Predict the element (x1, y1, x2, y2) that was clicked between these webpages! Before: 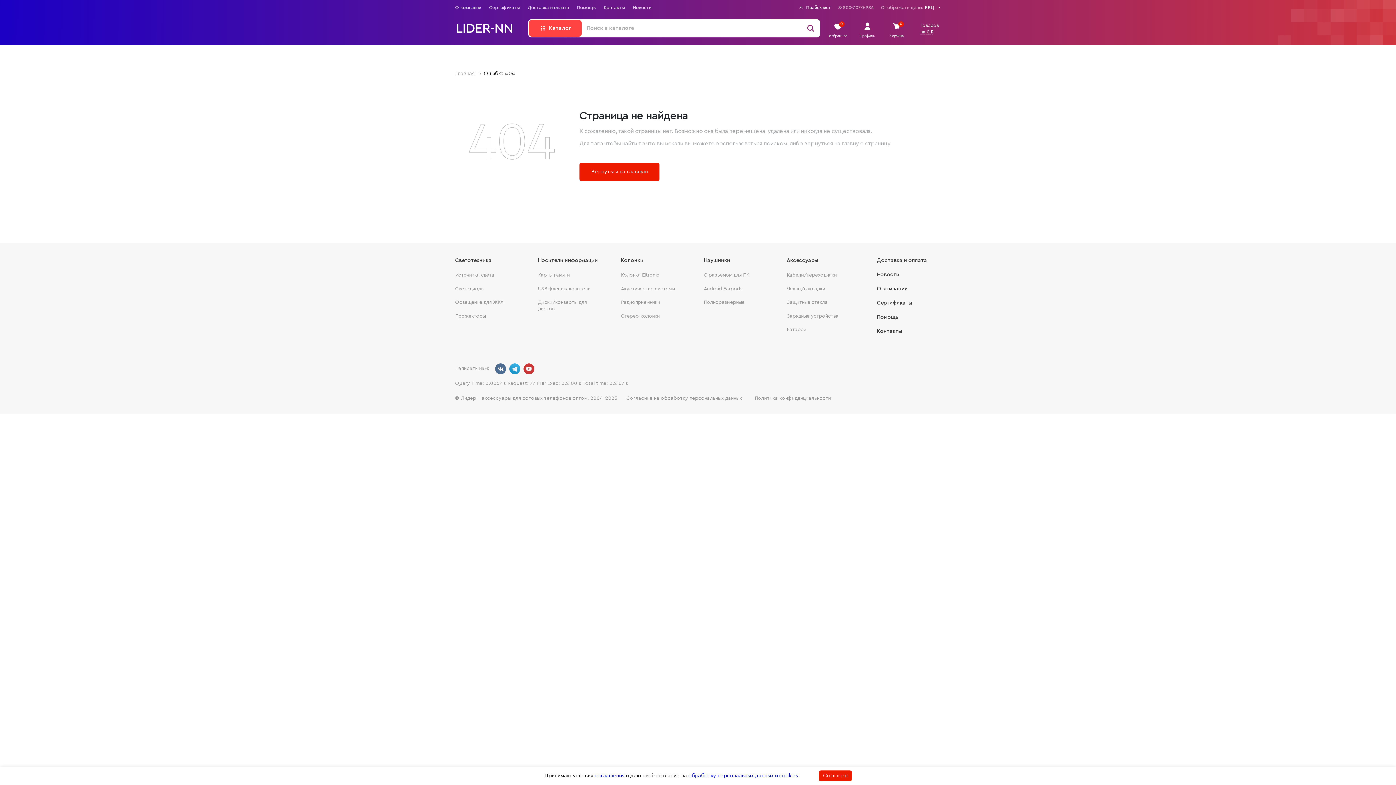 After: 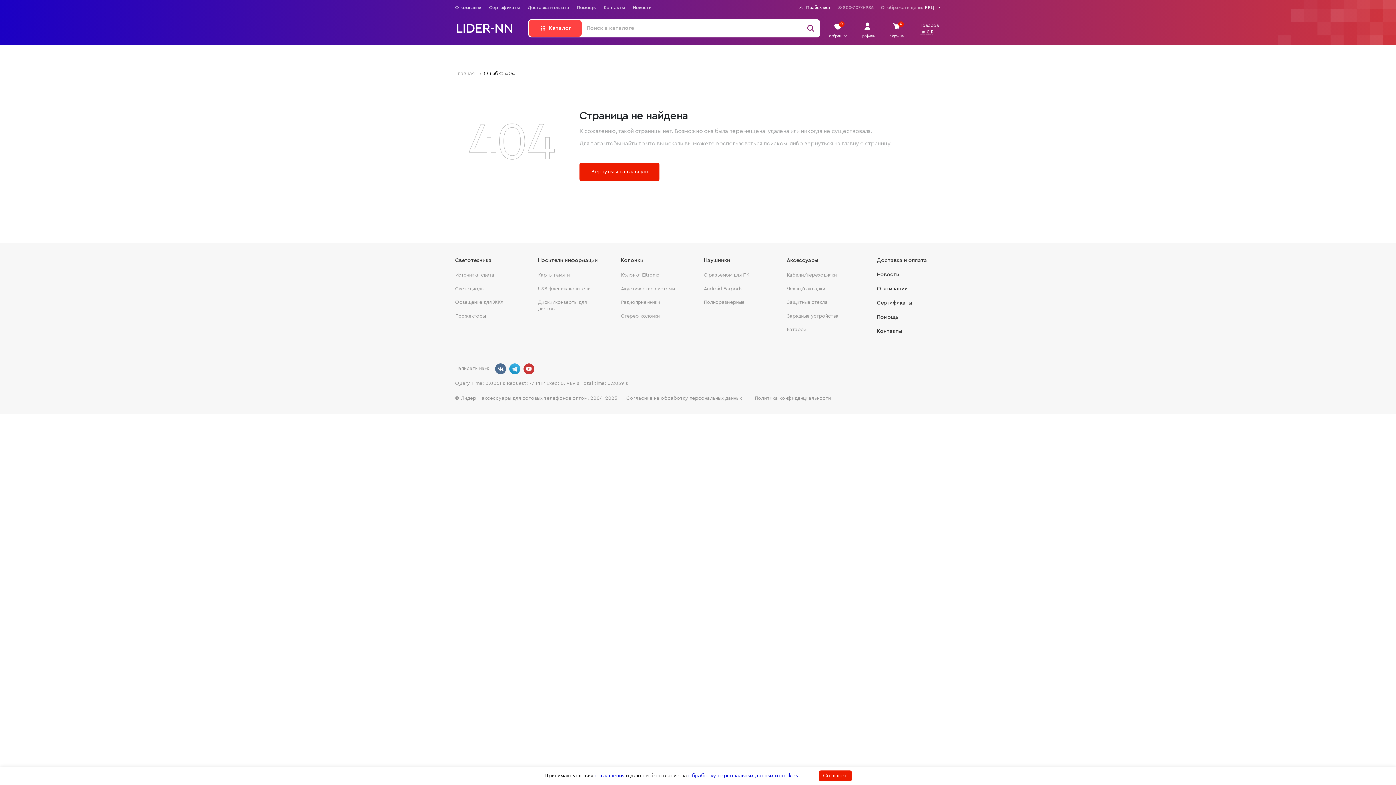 Action: bbox: (704, 299, 744, 306) label: Полноразмерные